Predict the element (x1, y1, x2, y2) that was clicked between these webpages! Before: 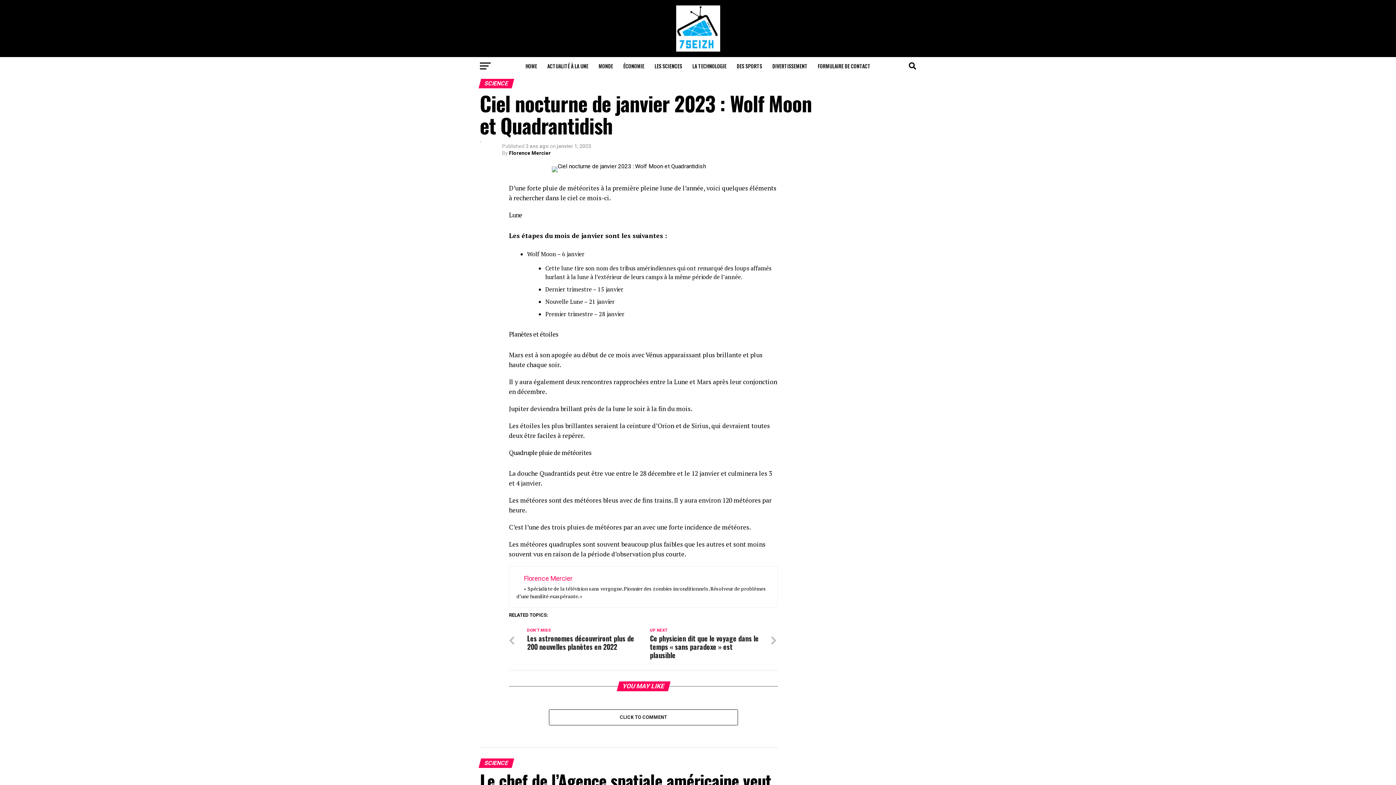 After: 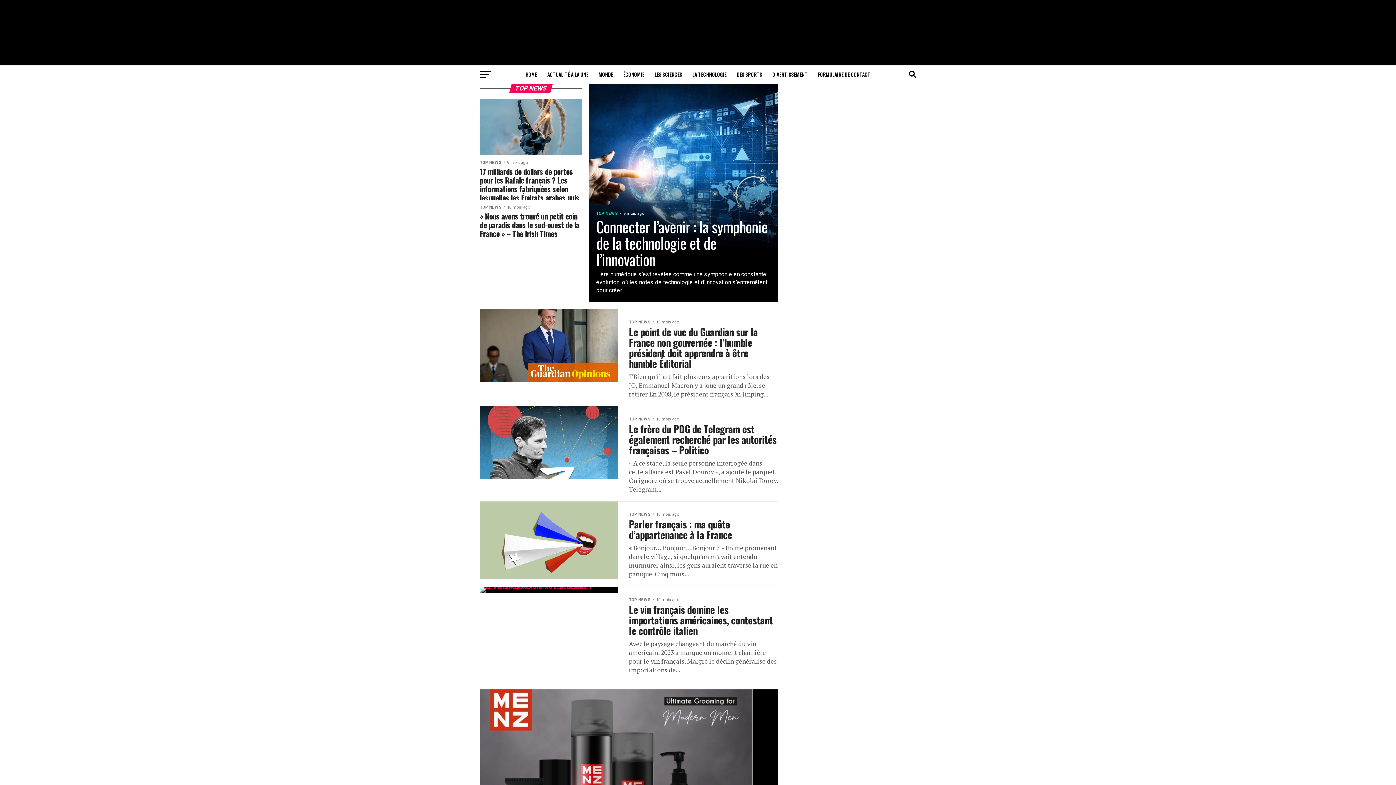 Action: label: ACTUALITÉ À LA UNE bbox: (543, 57, 592, 75)